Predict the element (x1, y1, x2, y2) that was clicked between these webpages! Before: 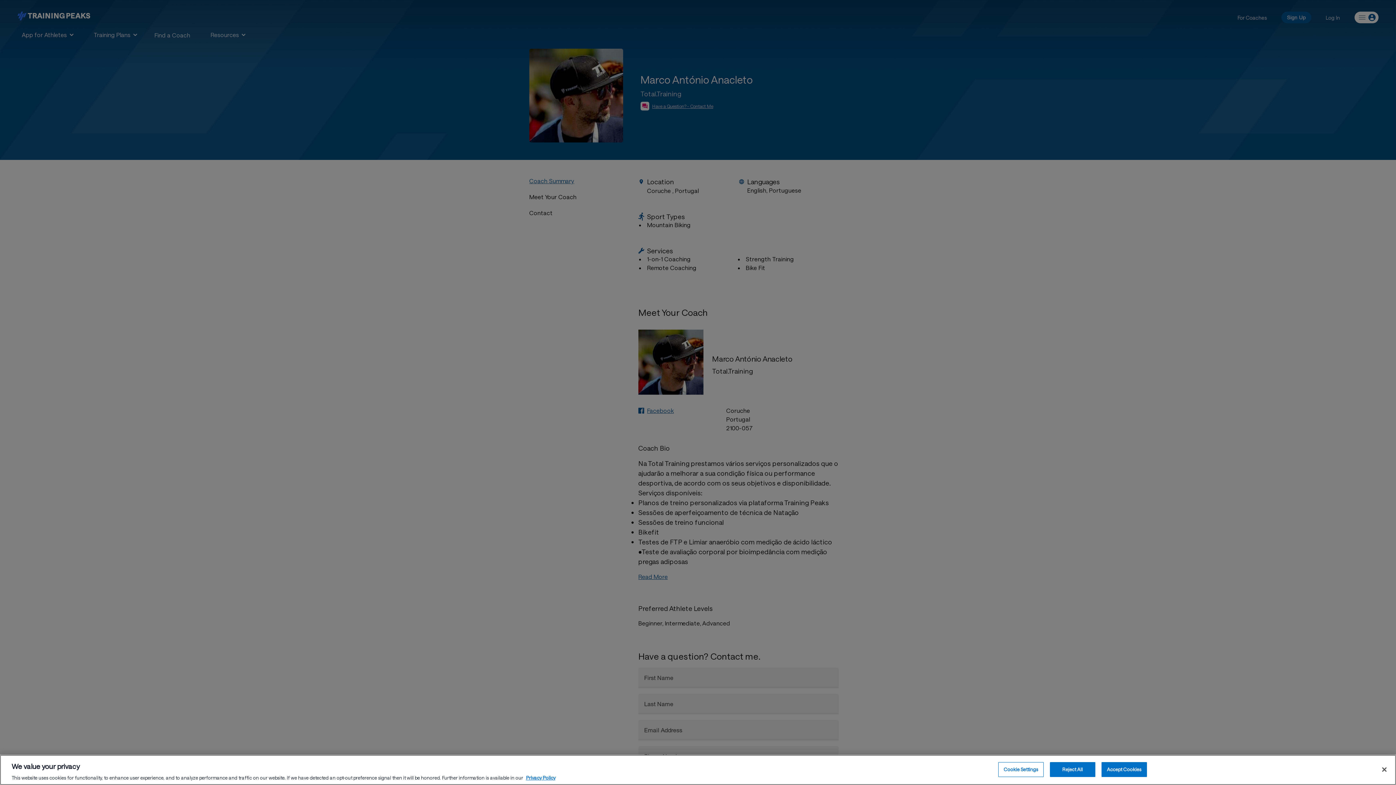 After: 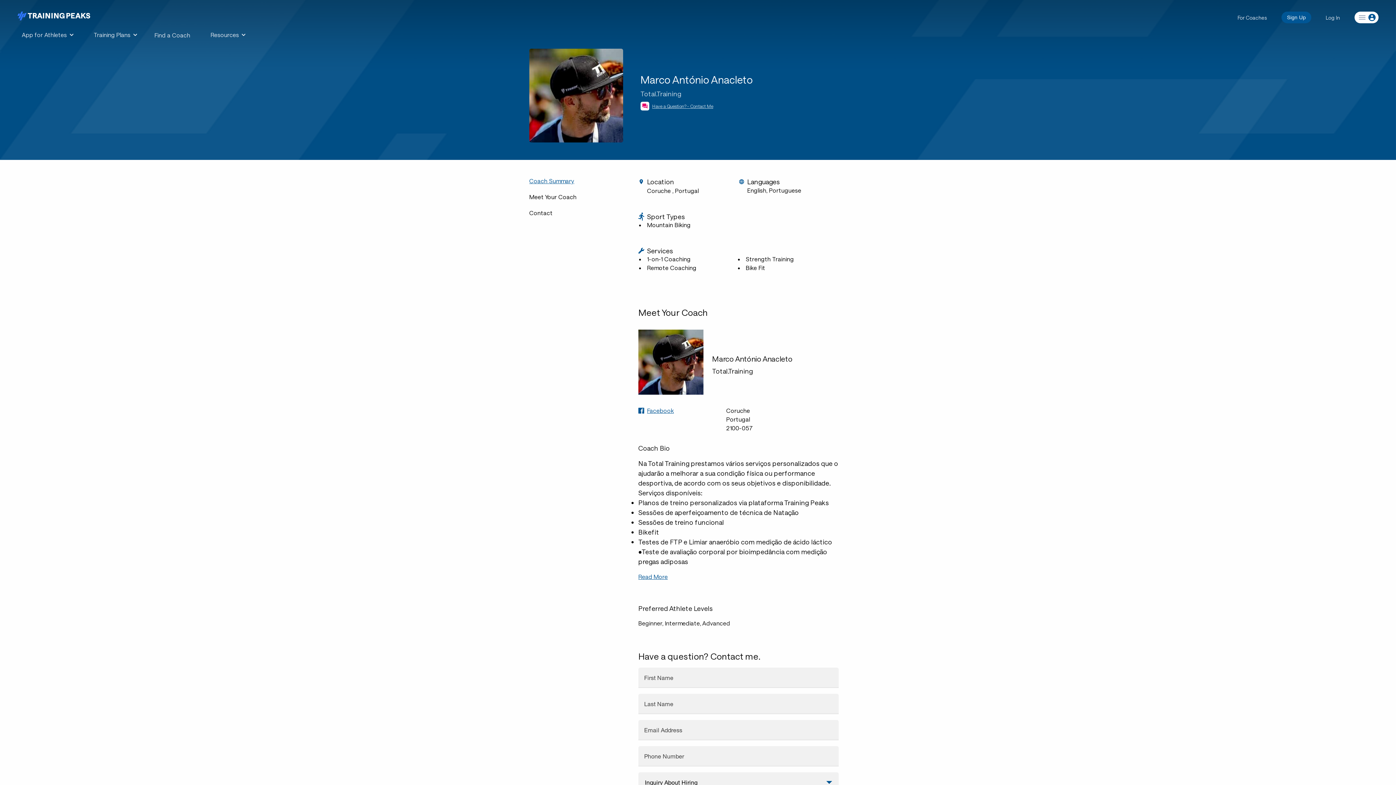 Action: bbox: (1101, 762, 1147, 777) label: Accept Cookies